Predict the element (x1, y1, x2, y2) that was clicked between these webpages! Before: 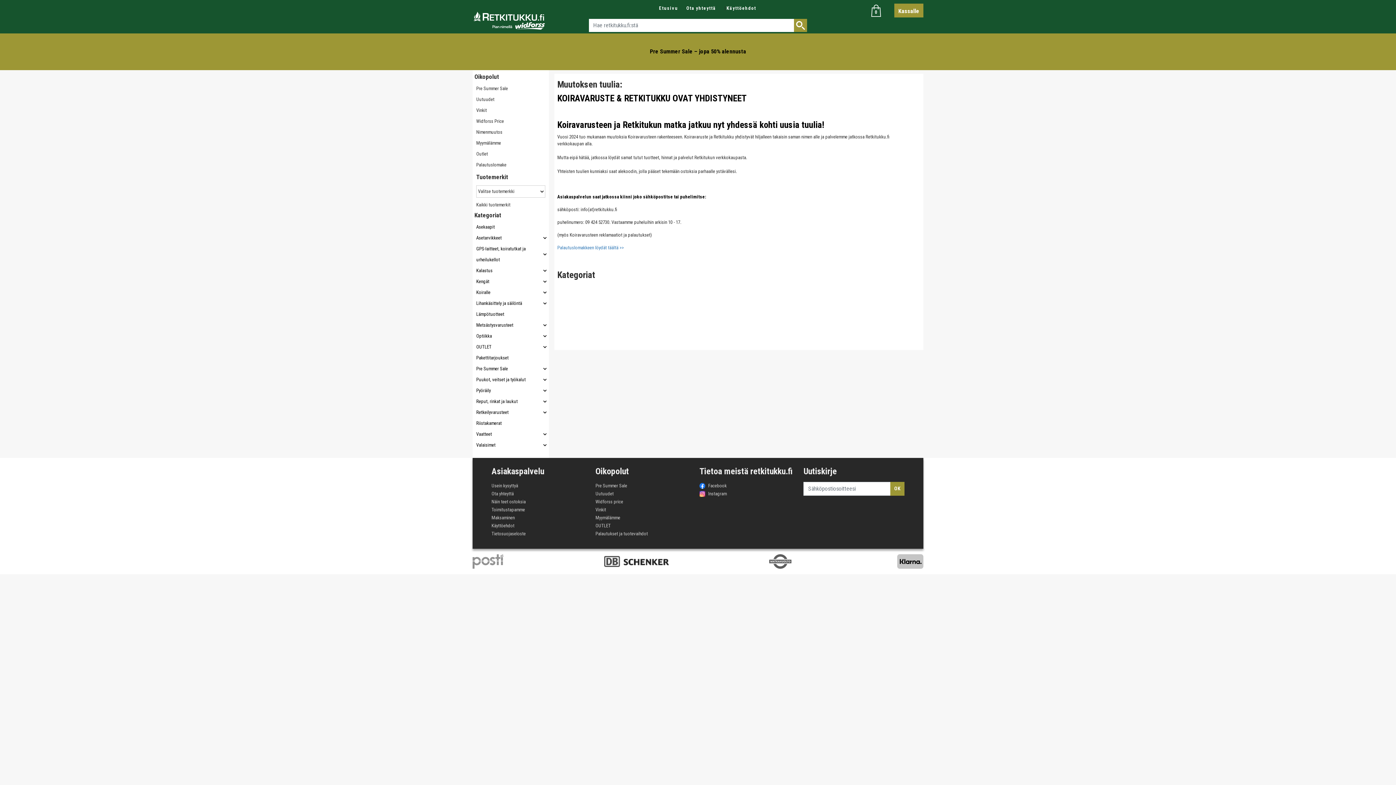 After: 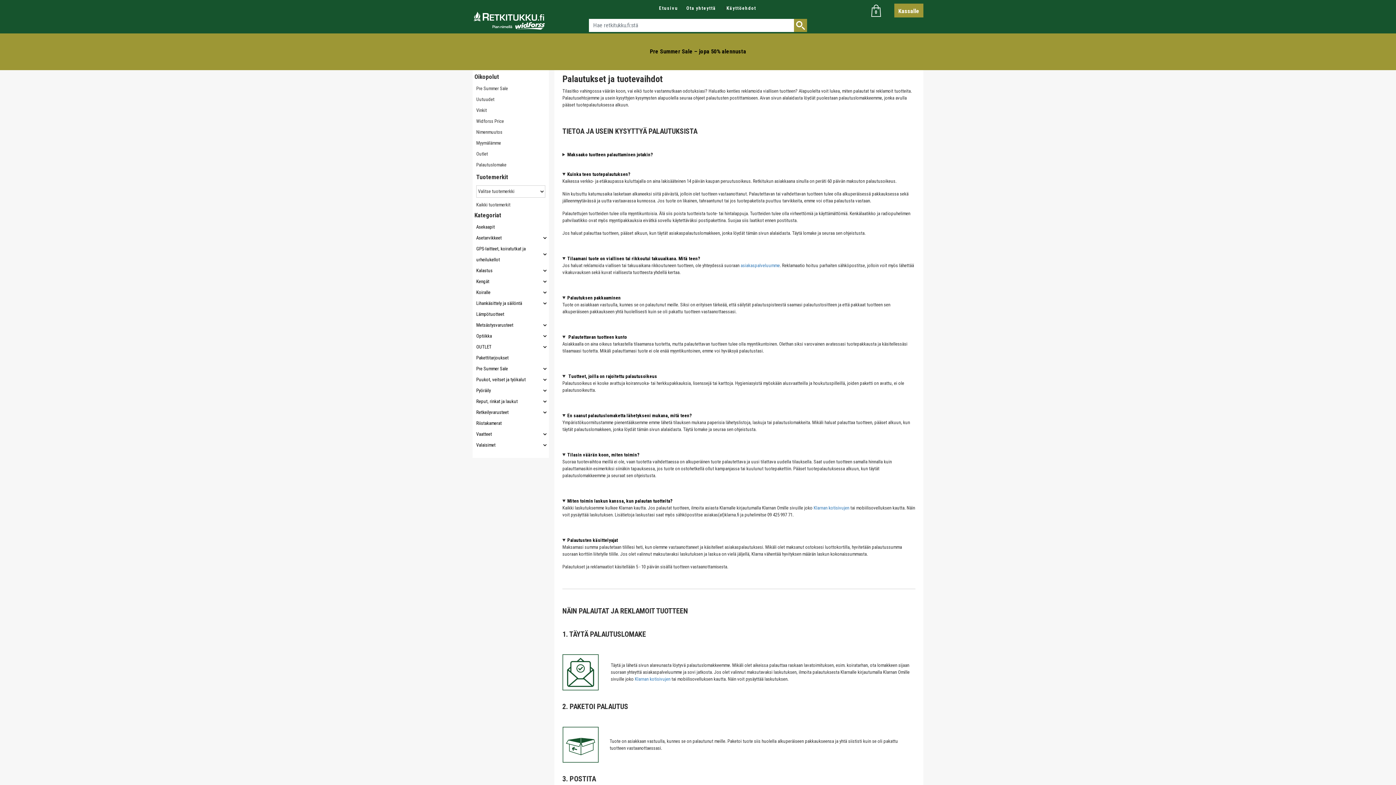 Action: label: Palautuslomake bbox: (473, 159, 548, 170)